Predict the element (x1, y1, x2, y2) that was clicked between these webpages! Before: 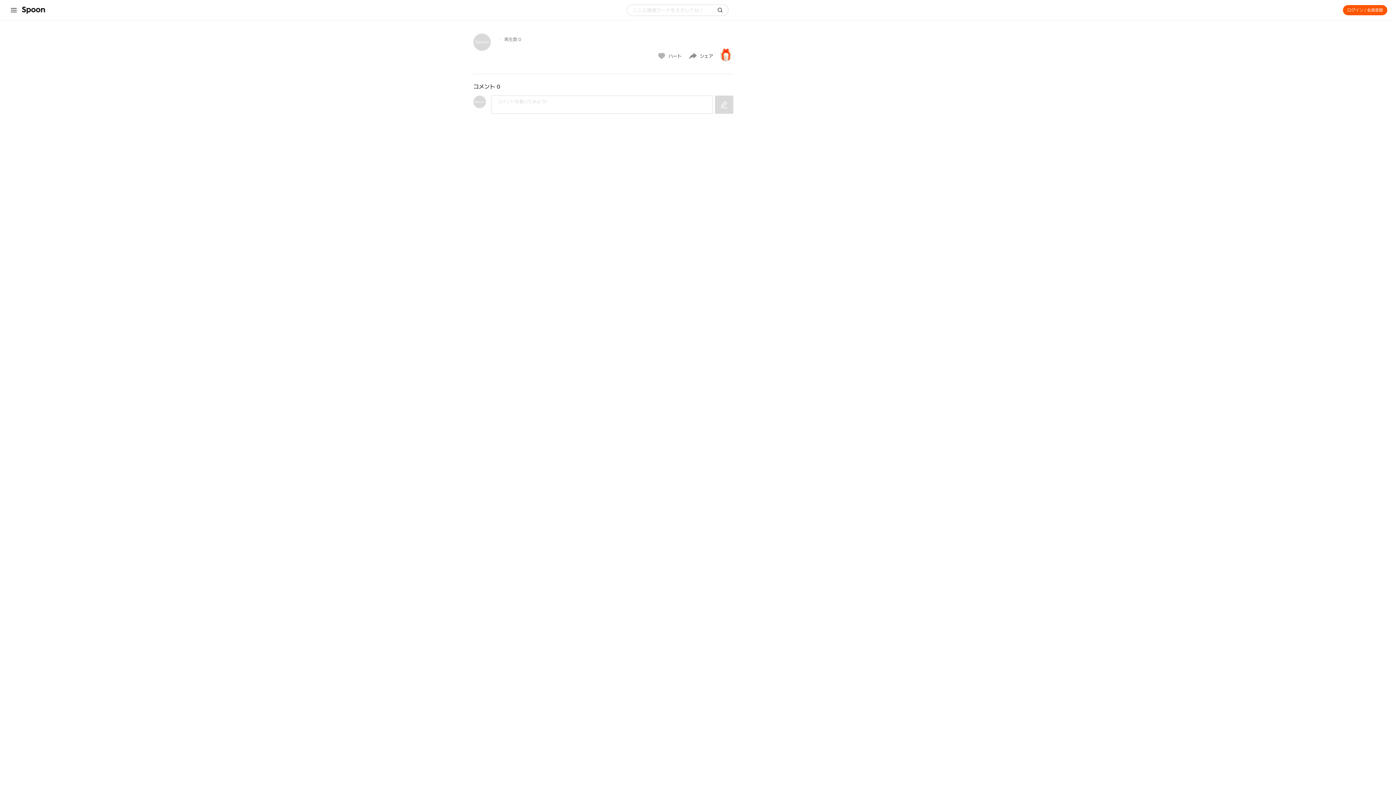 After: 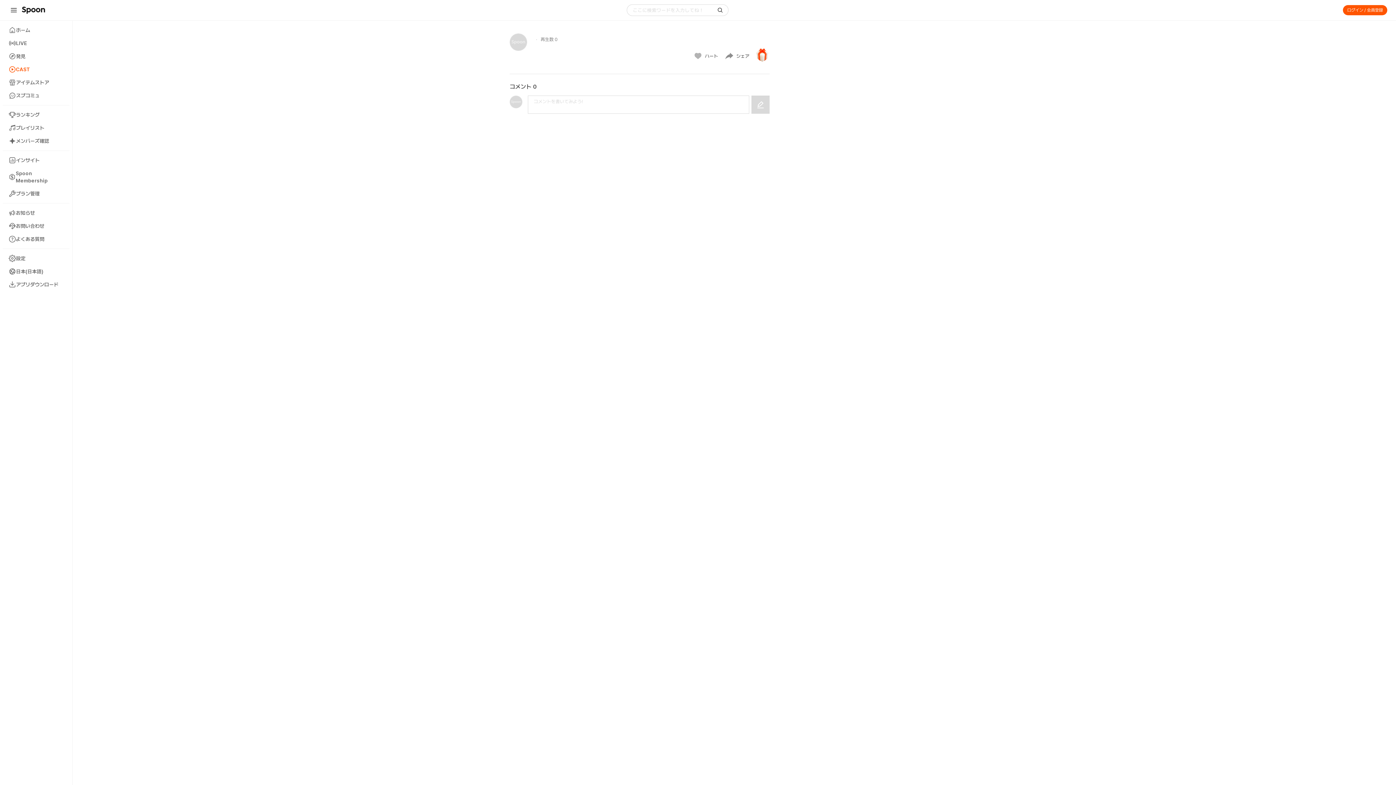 Action: bbox: (7, 3, 20, 16)